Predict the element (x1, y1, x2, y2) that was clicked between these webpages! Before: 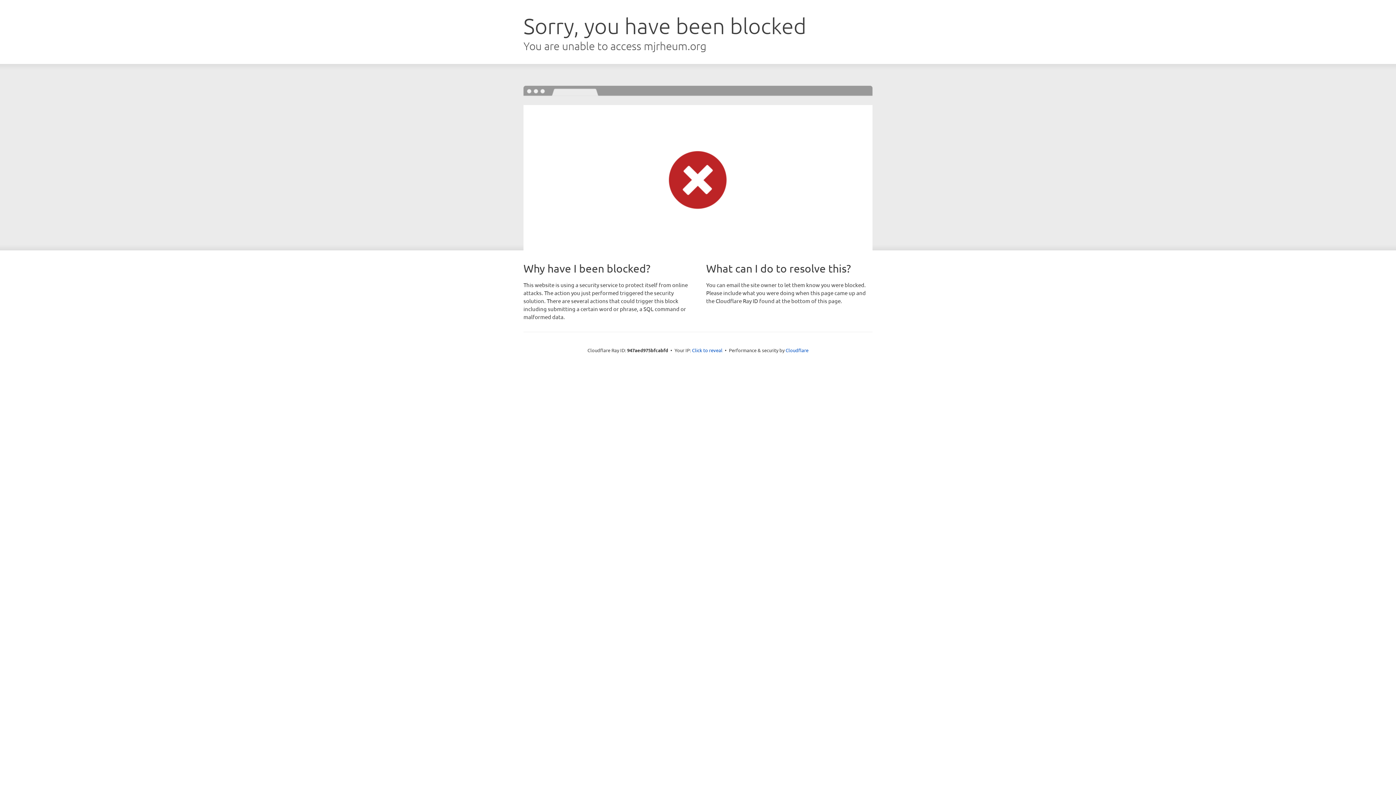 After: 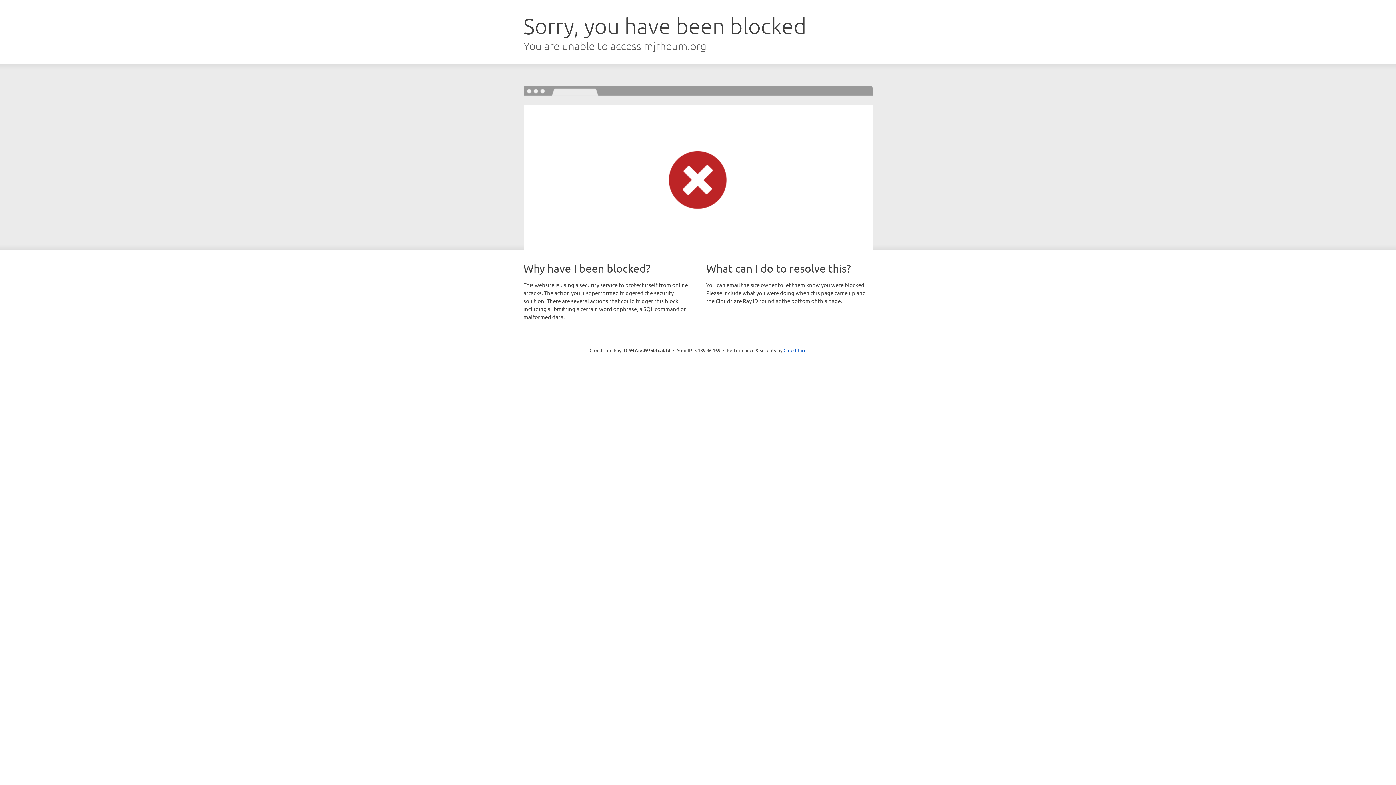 Action: label: Click to reveal bbox: (692, 346, 722, 353)